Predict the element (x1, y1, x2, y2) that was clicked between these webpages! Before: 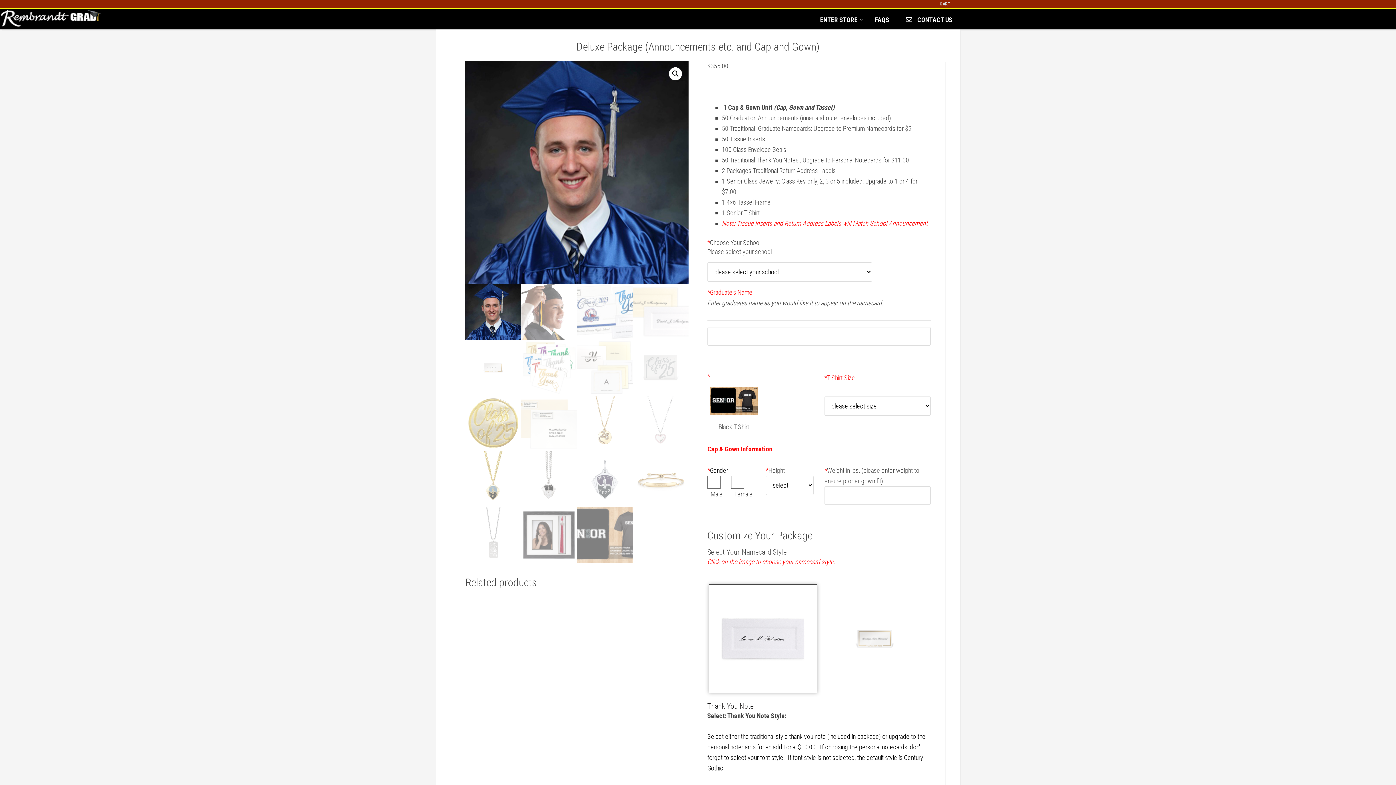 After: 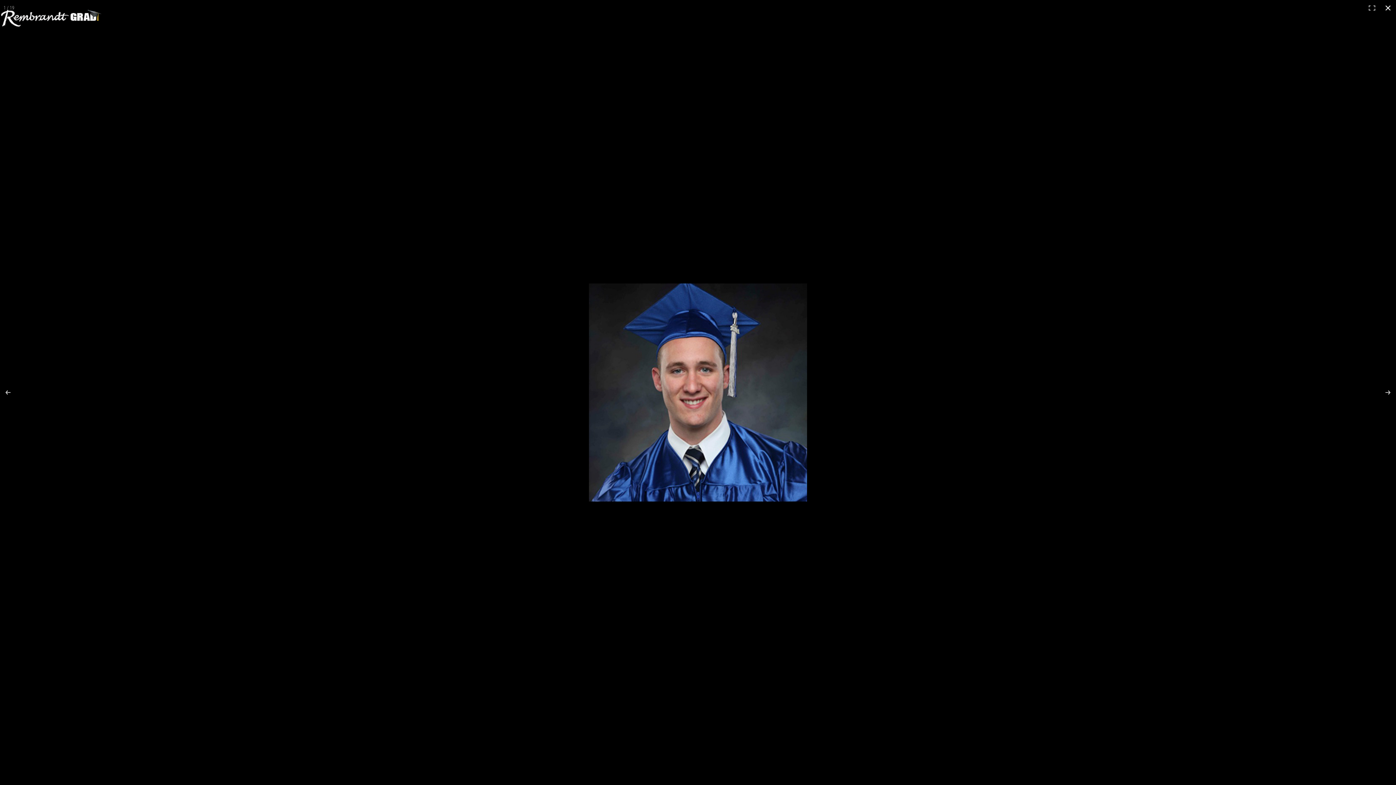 Action: bbox: (669, 67, 682, 80) label: View full-screen image gallery